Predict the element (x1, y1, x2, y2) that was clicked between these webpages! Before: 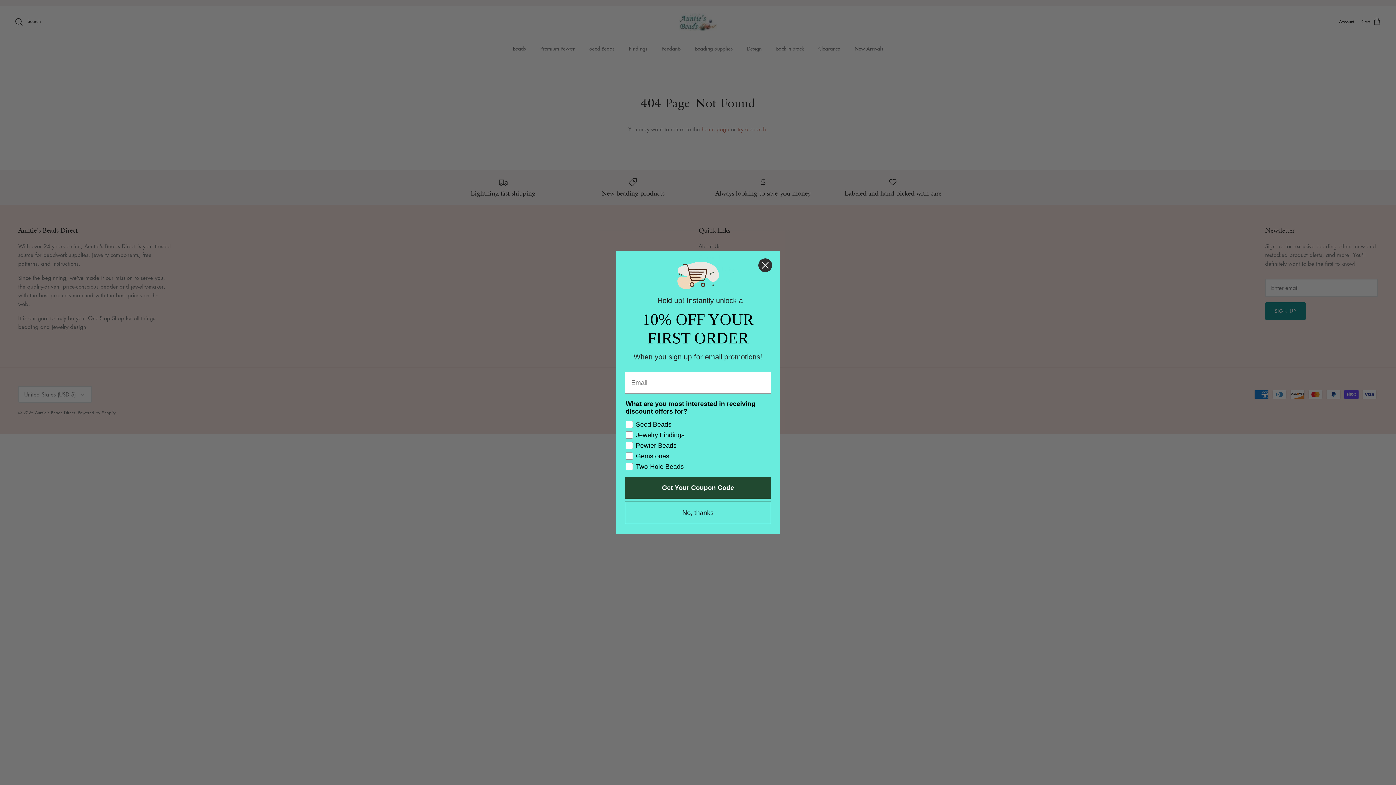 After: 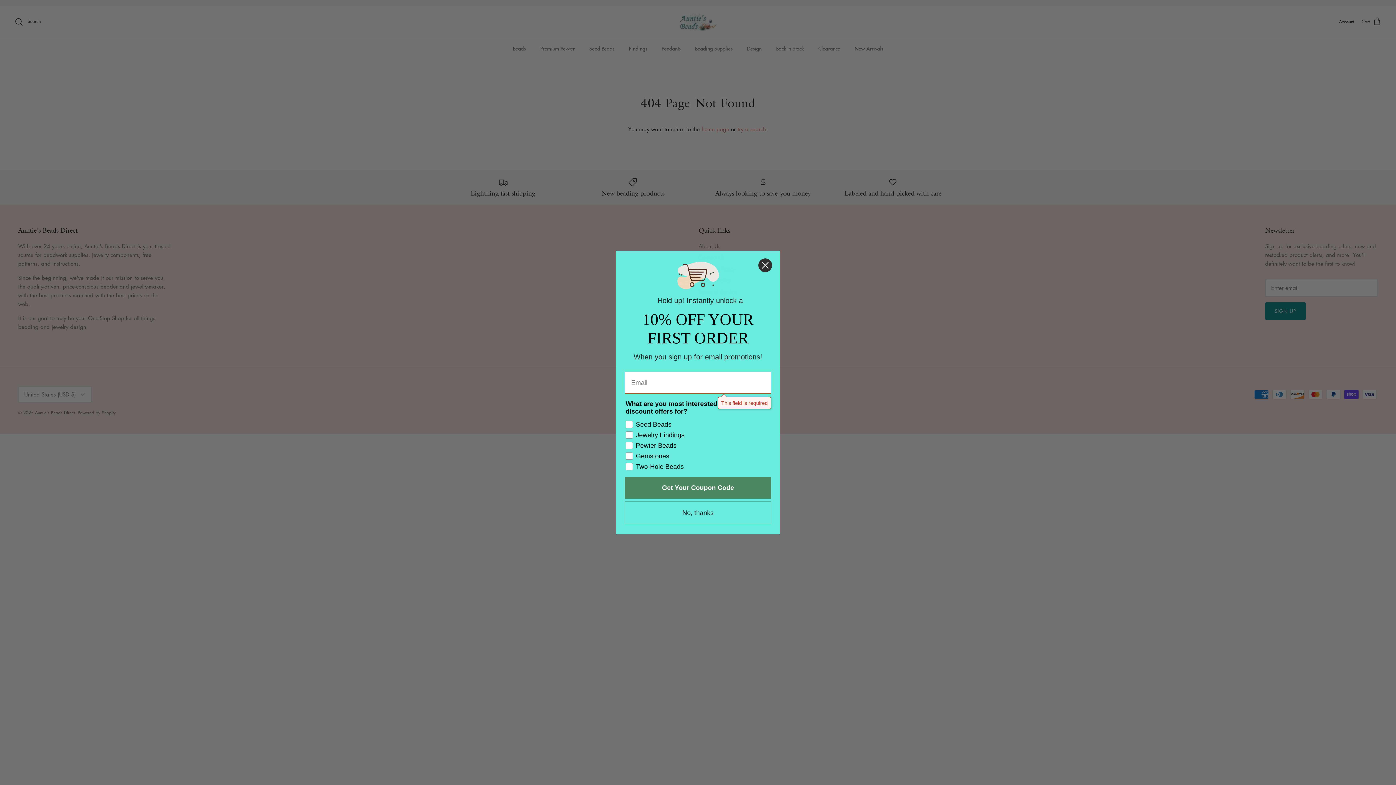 Action: bbox: (625, 477, 771, 498) label: Get Your Coupon Code